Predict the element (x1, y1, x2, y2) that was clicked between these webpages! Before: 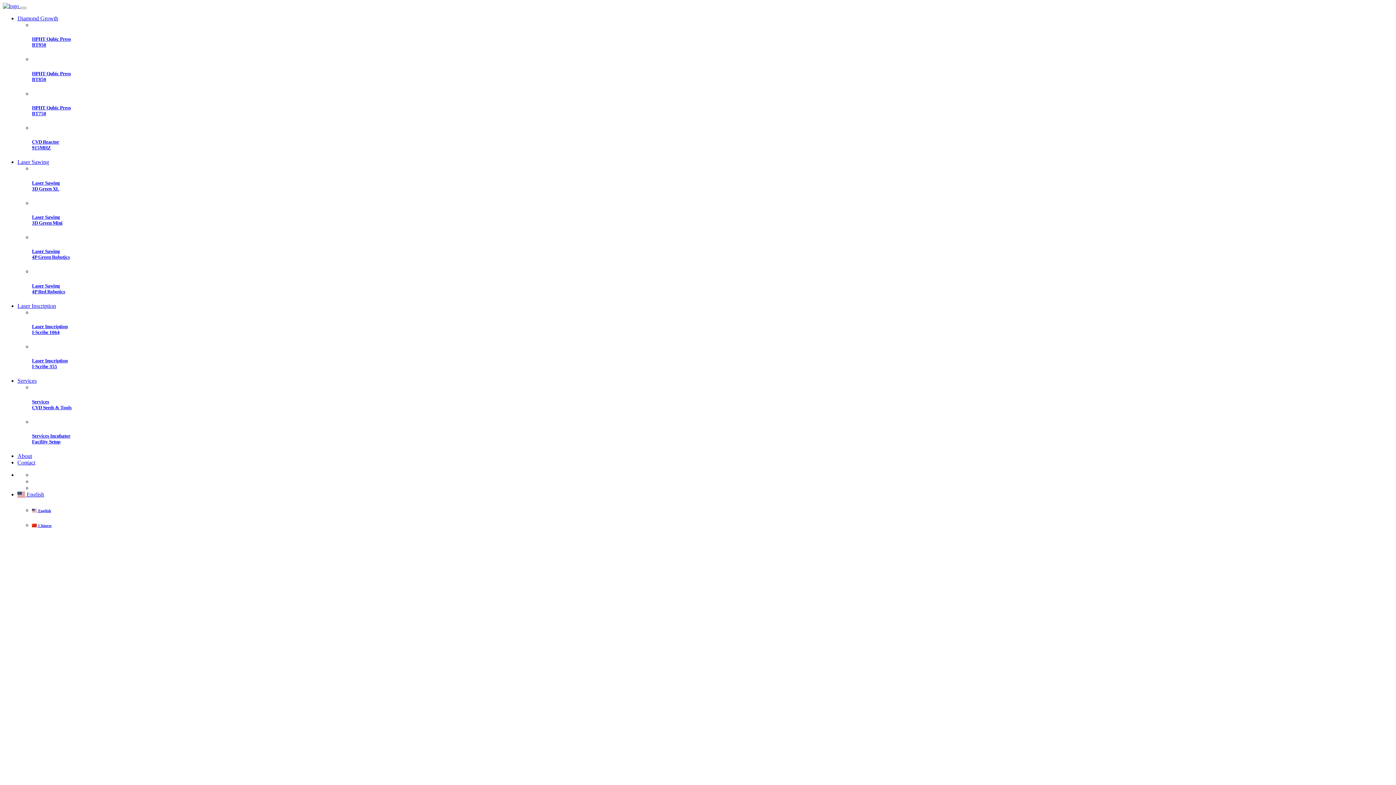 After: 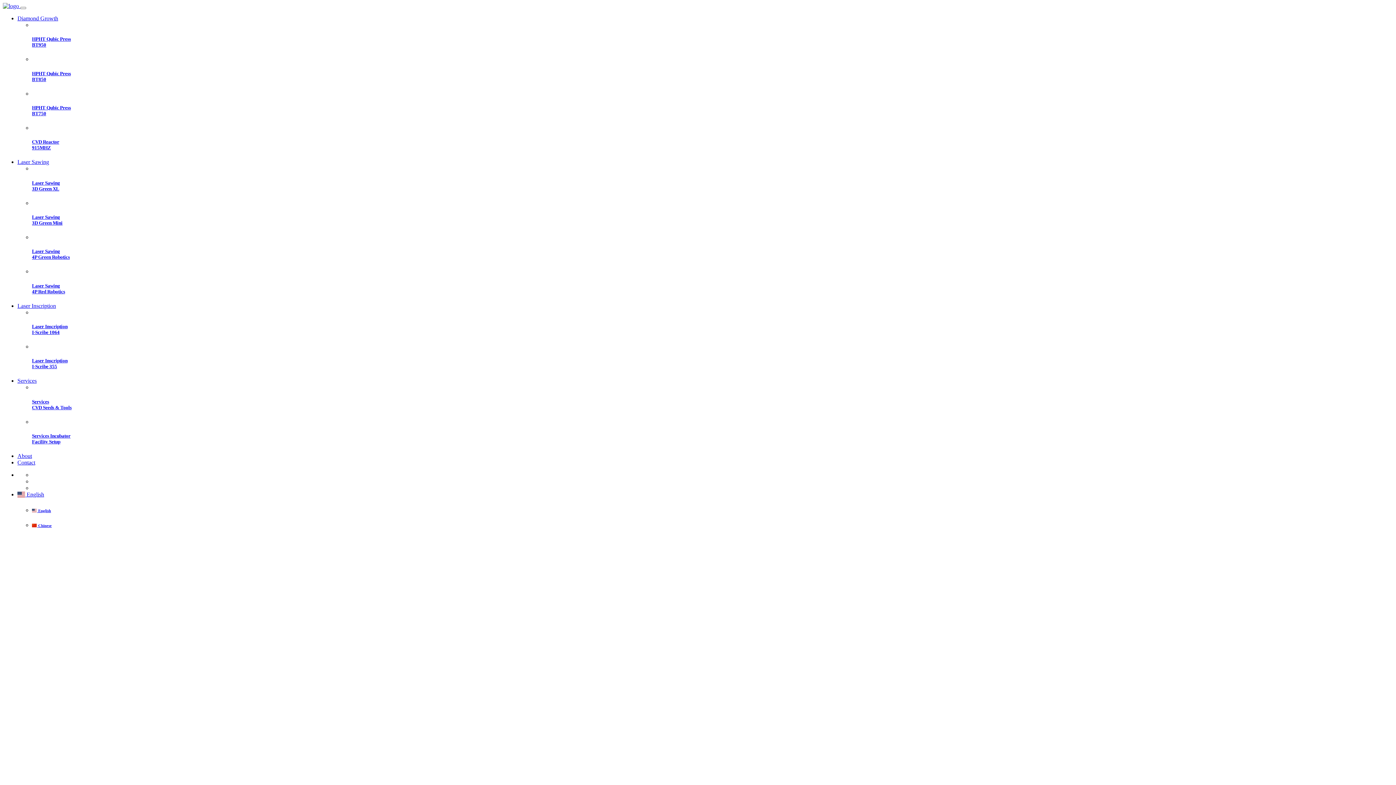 Action: bbox: (32, 214, 1393, 226) label: Laser Sawing
3D Green Mini